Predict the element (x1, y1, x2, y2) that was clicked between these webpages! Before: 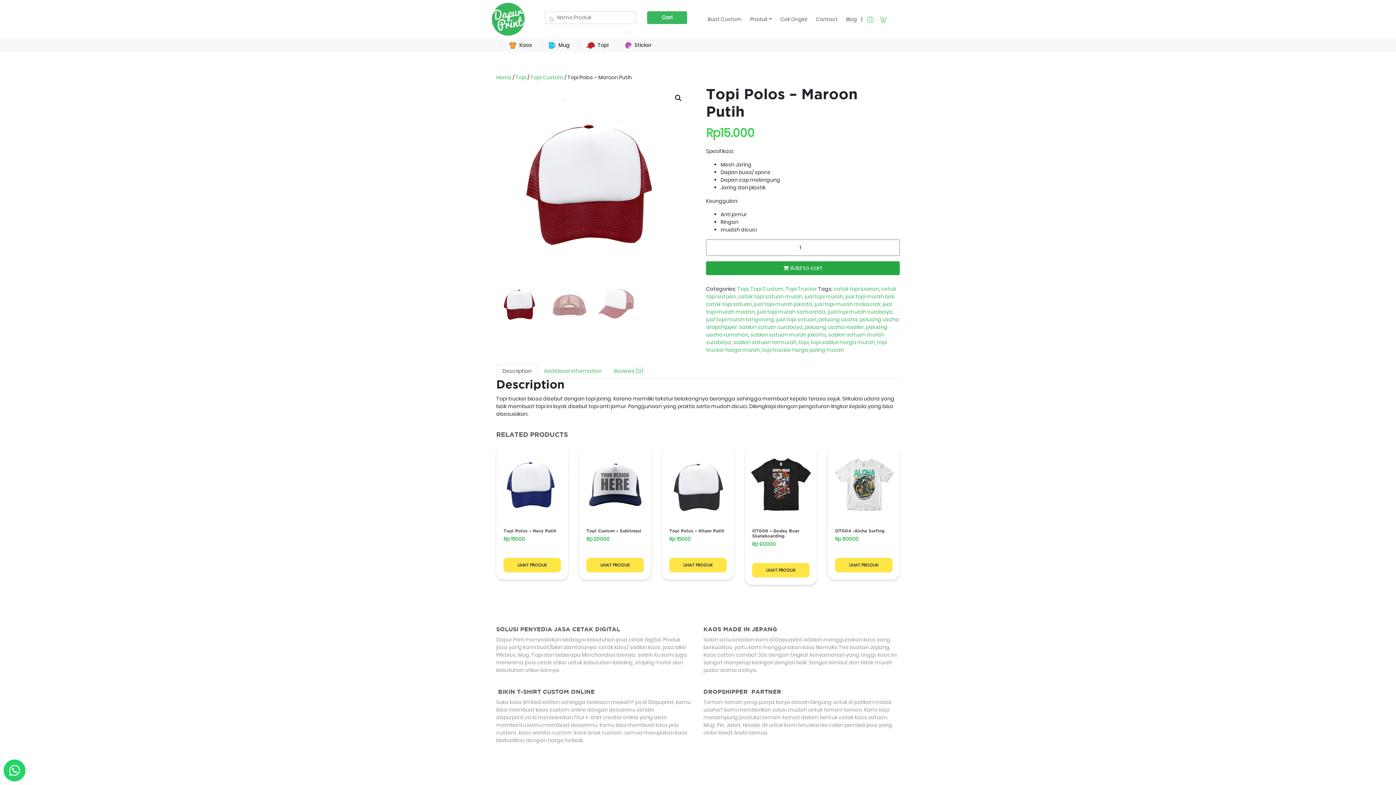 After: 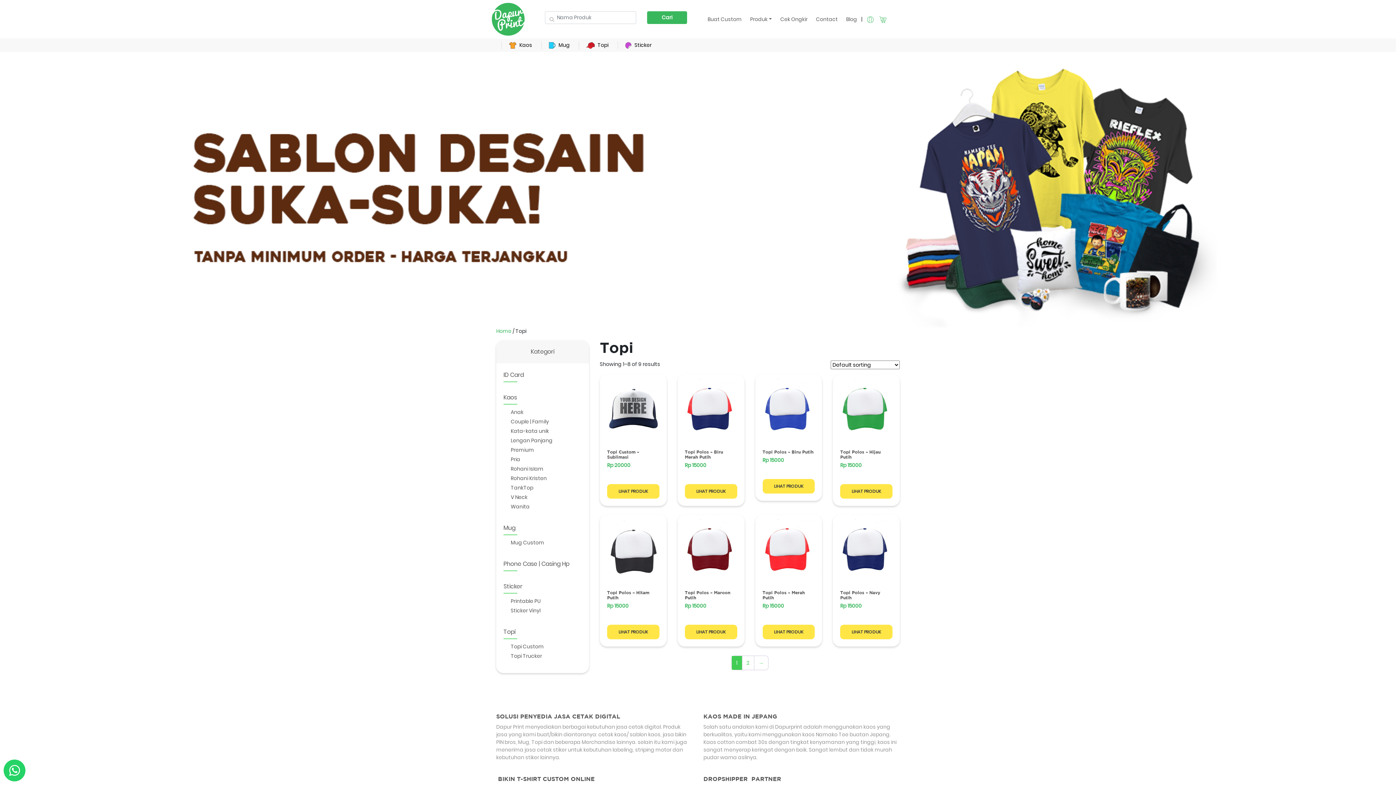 Action: bbox: (515, 73, 526, 81) label: Topi